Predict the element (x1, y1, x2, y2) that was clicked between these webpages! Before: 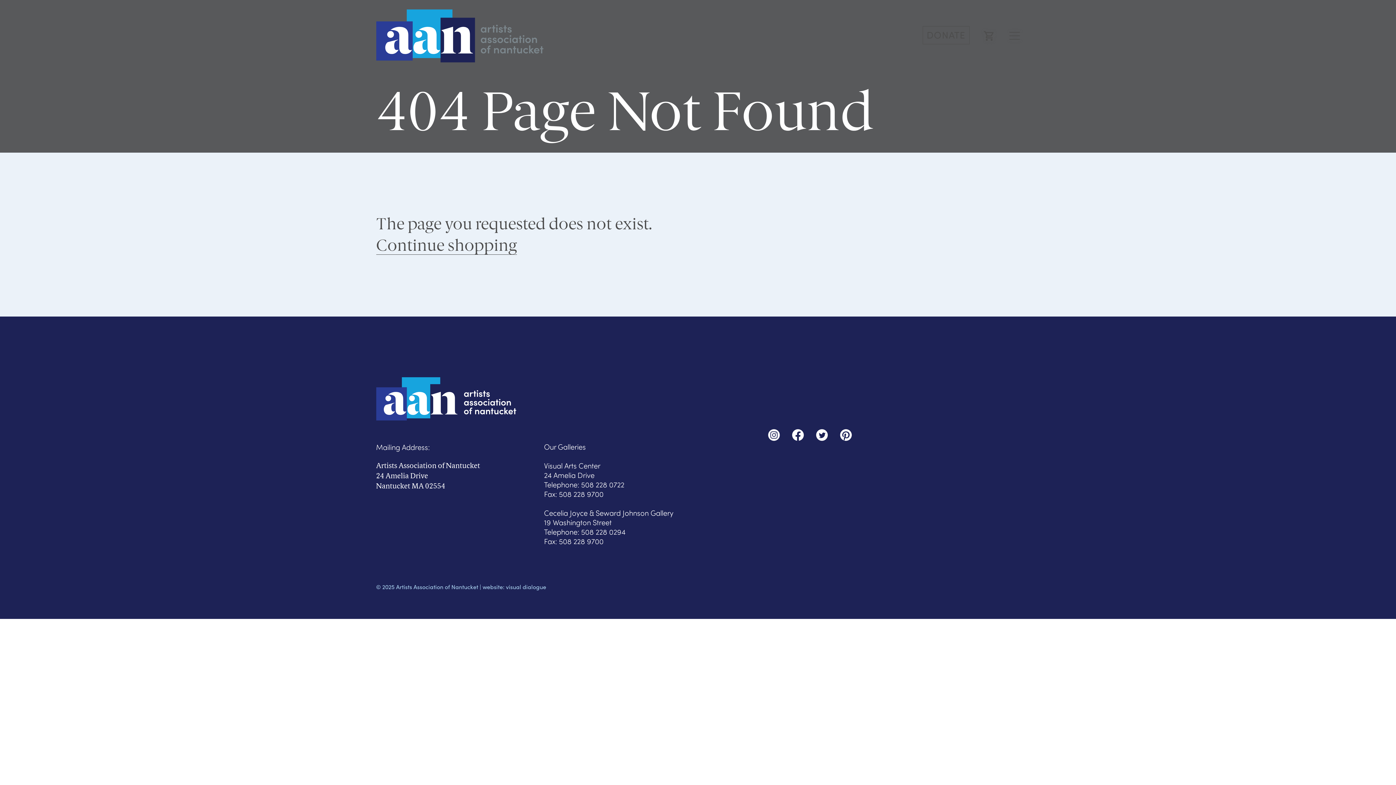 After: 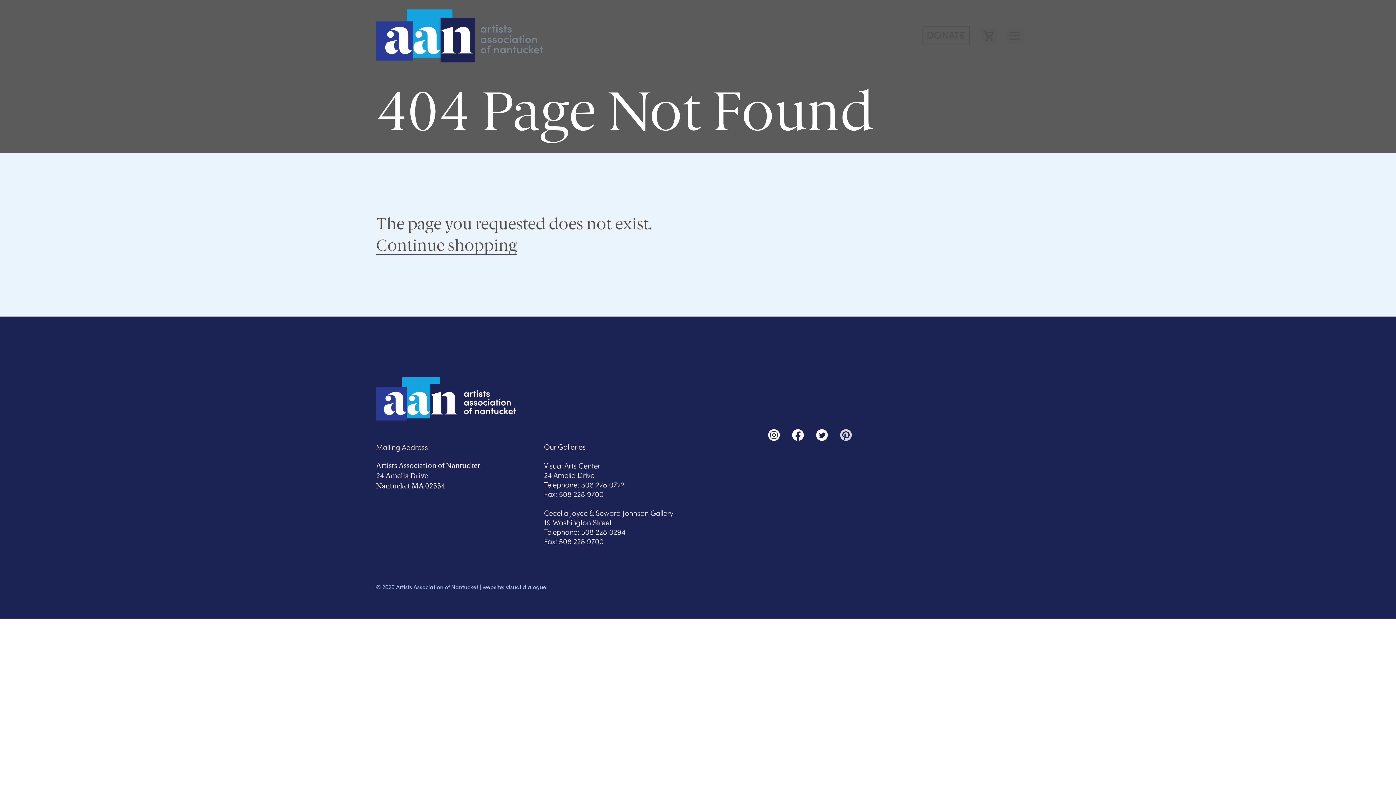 Action: bbox: (840, 437, 852, 441)